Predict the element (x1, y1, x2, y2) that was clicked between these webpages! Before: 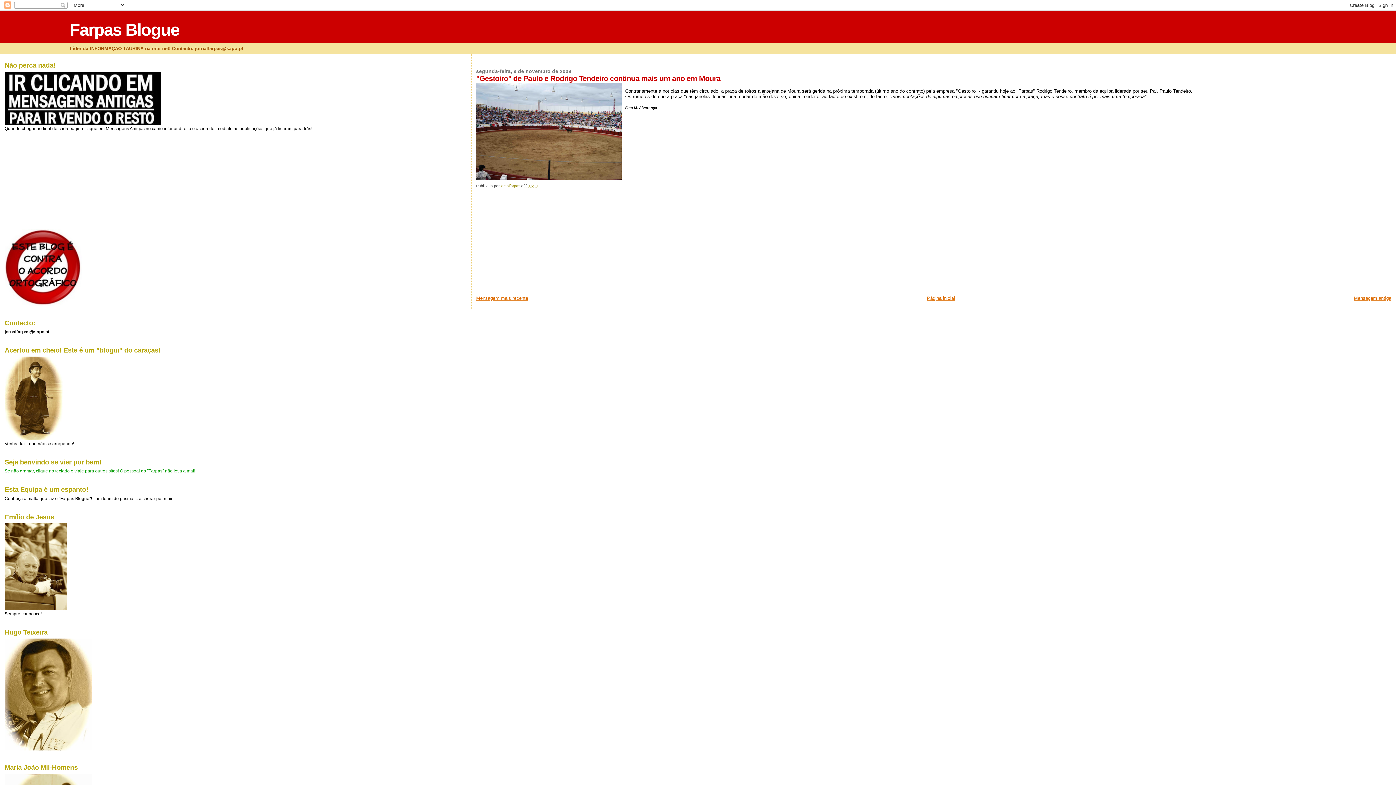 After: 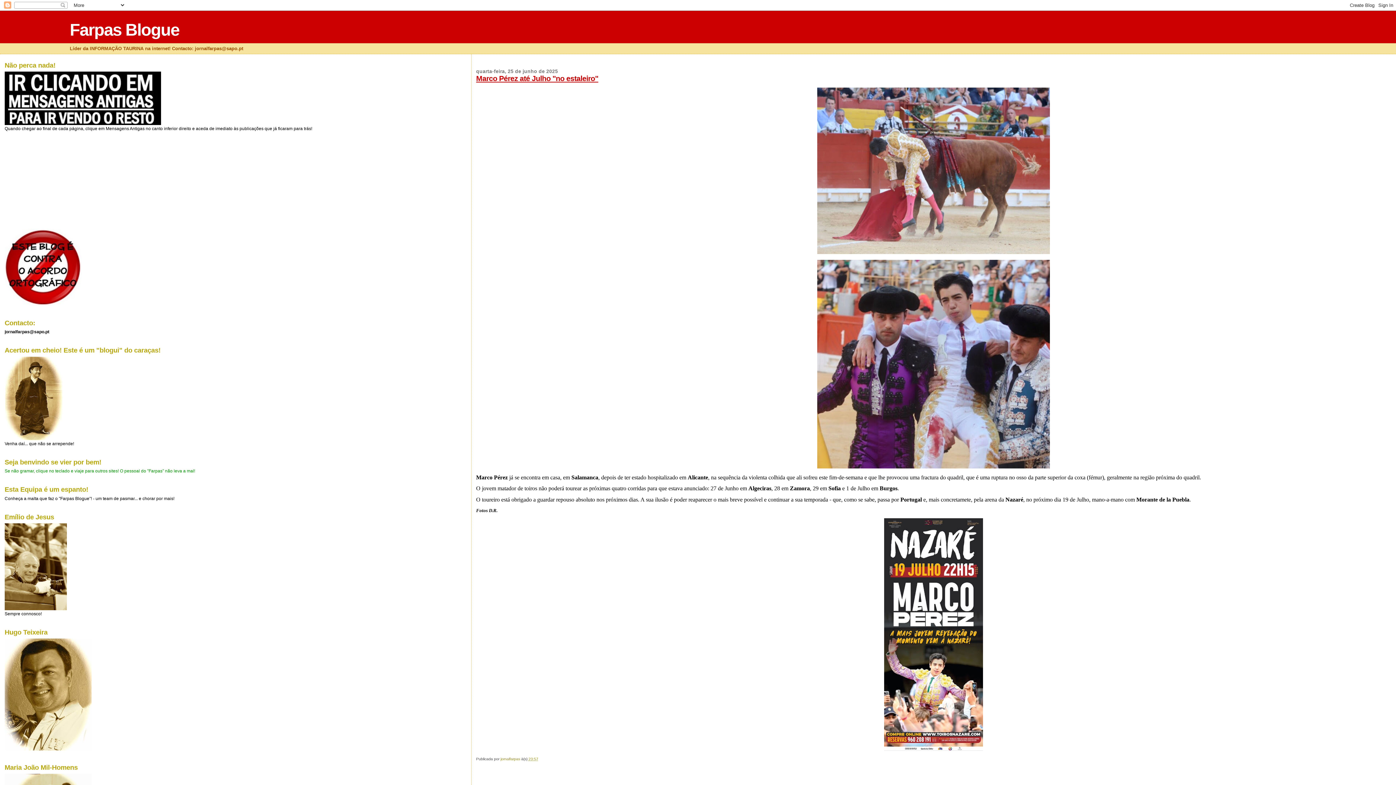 Action: bbox: (69, 20, 179, 39) label: Farpas Blogue